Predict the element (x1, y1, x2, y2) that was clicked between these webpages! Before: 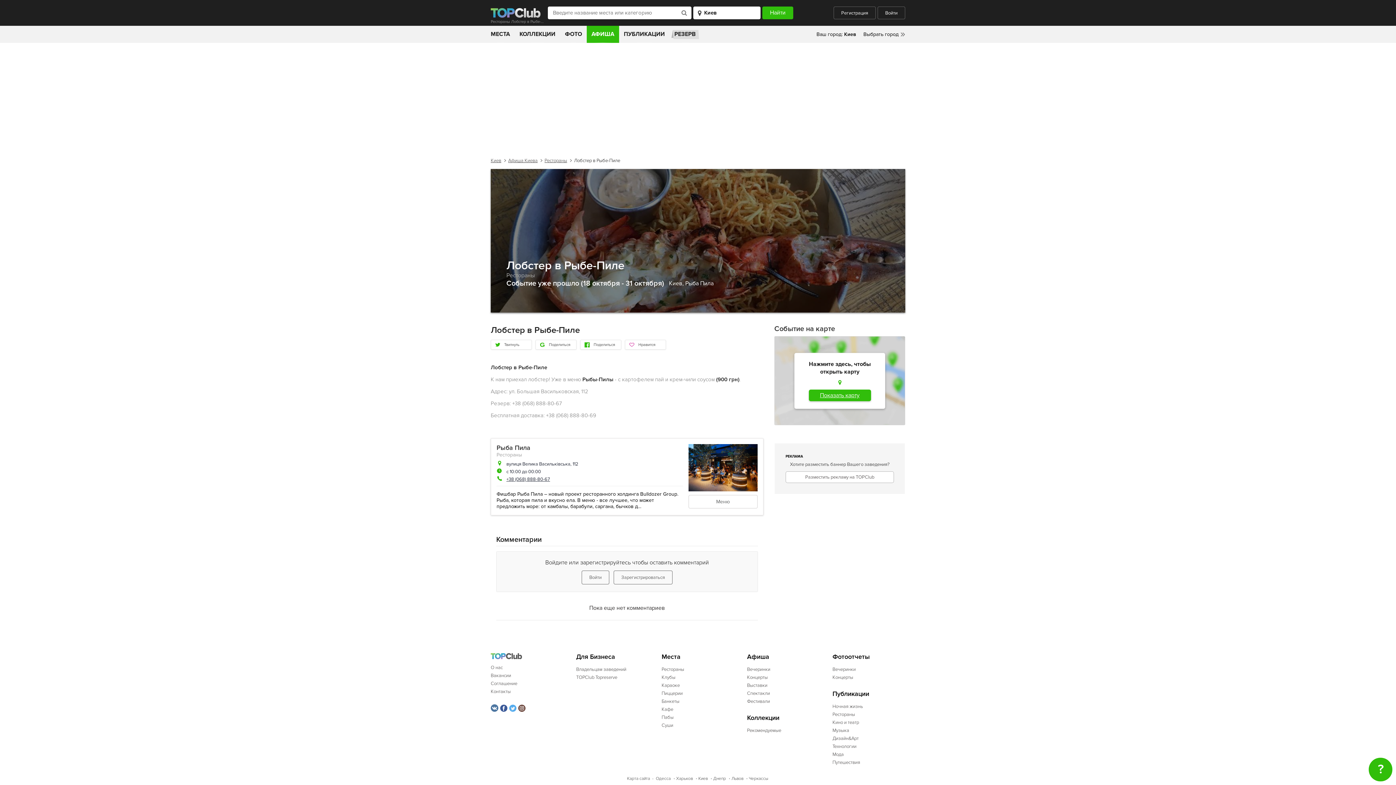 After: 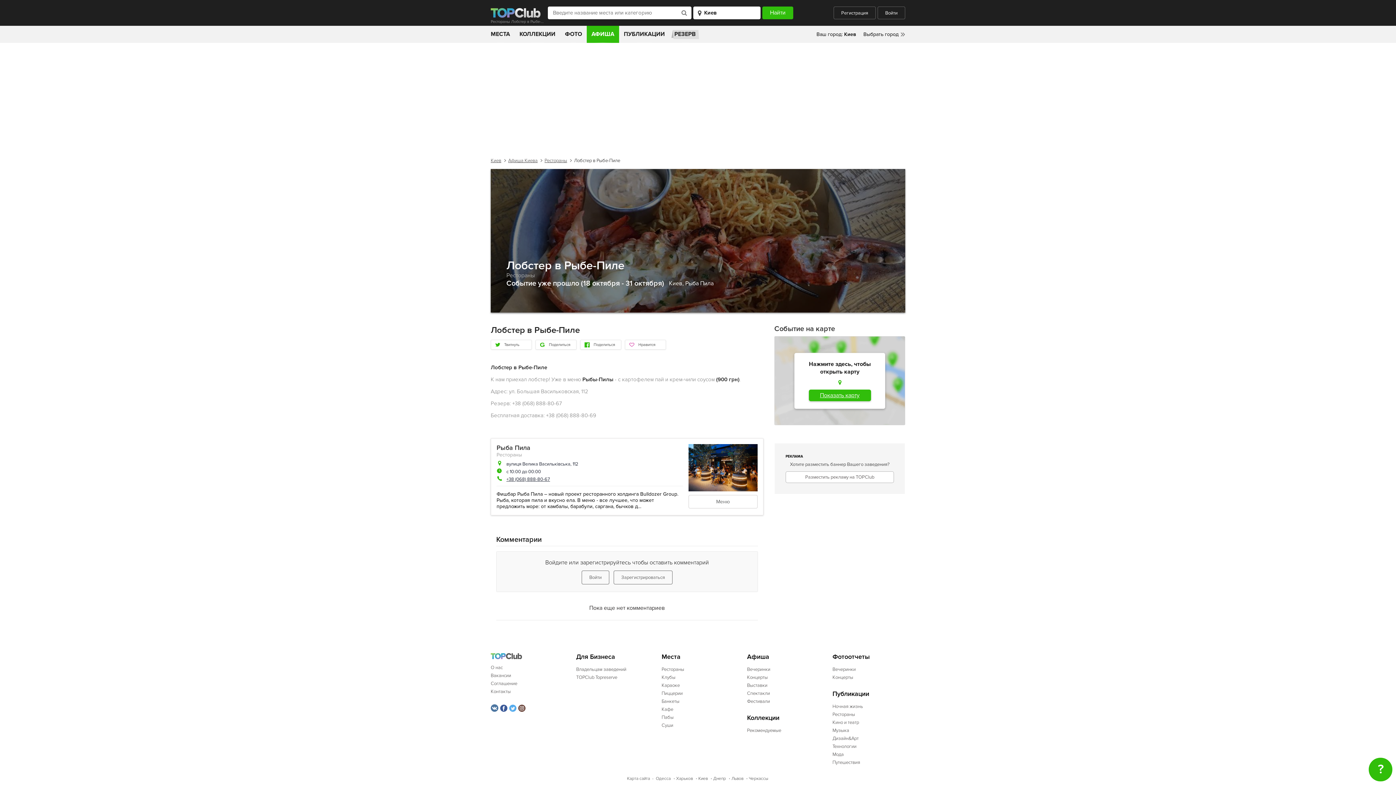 Action: bbox: (509, 709, 516, 715)